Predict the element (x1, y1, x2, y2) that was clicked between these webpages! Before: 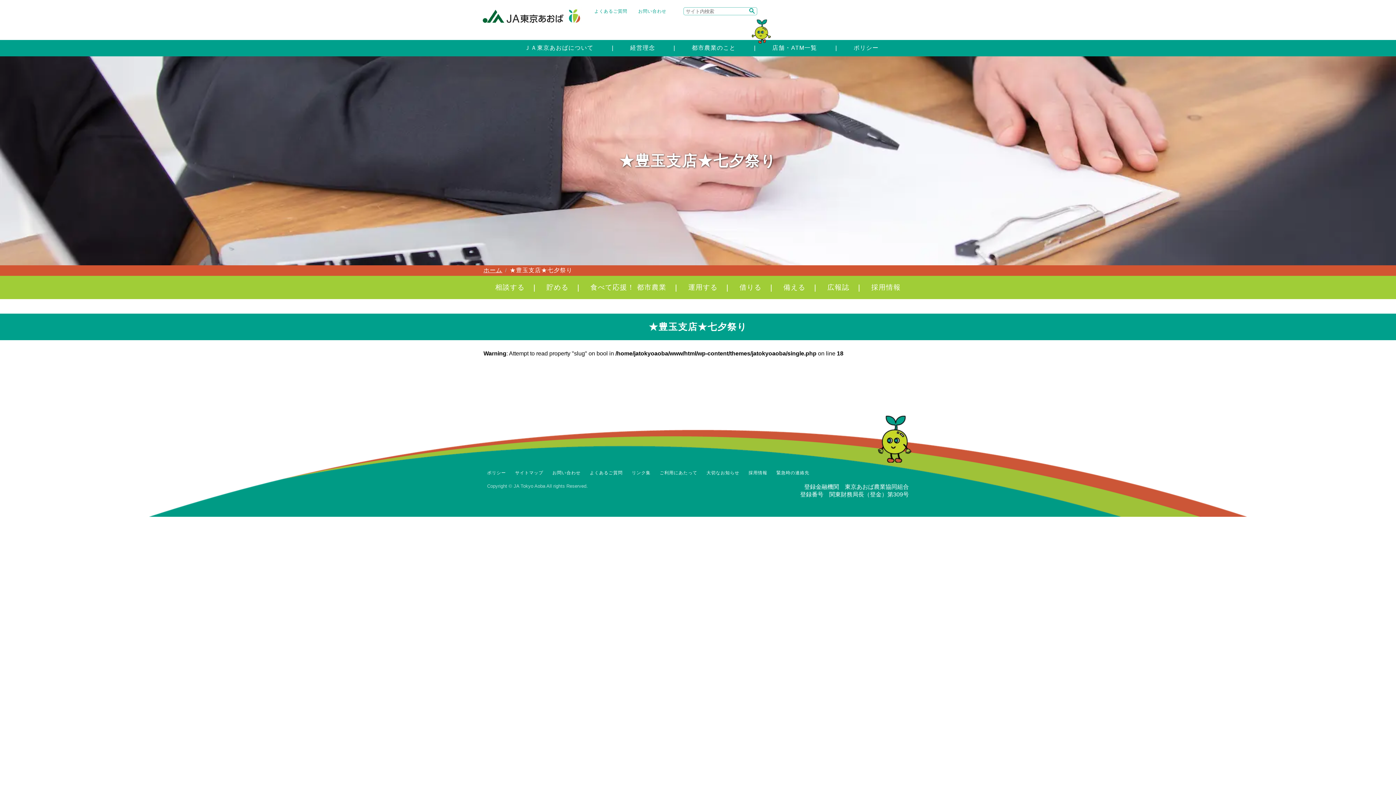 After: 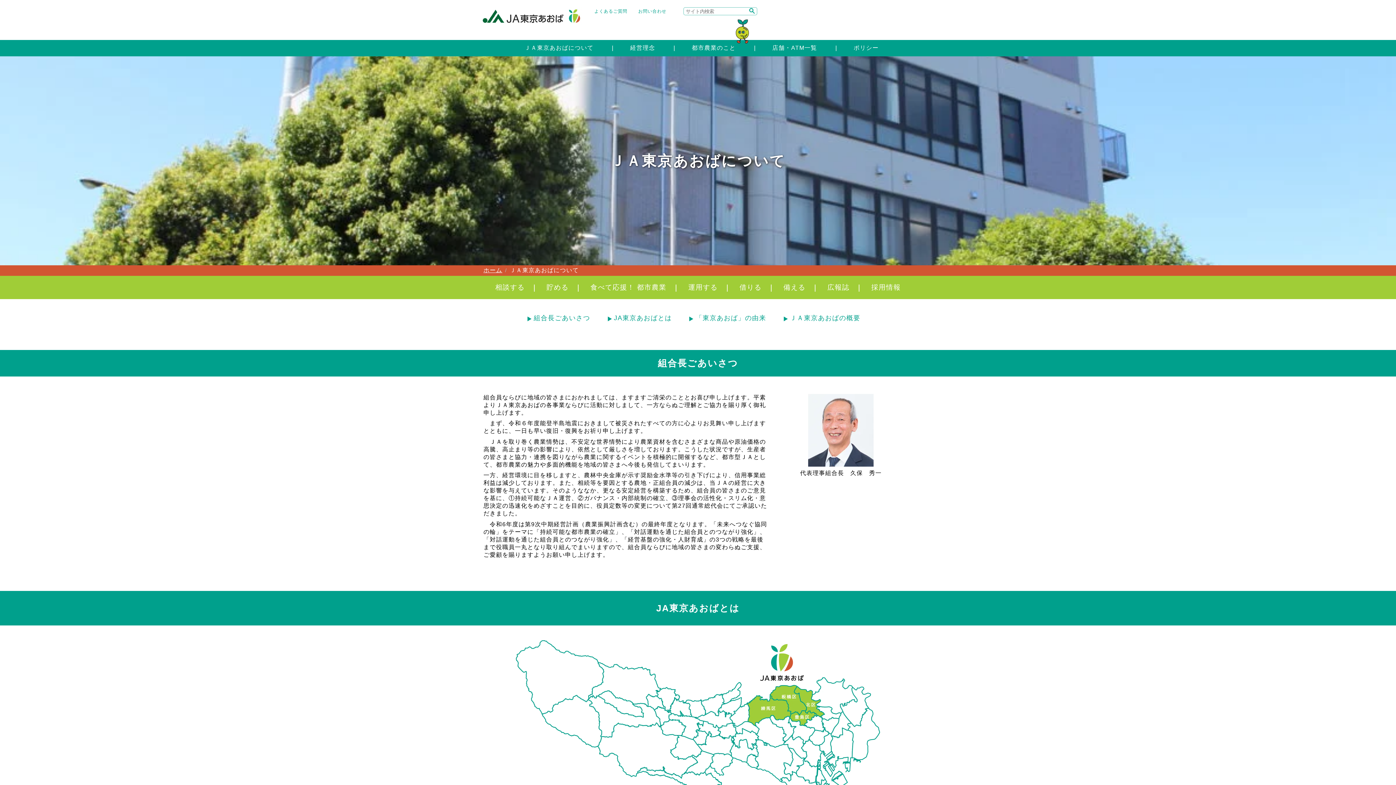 Action: label: ＪＡ東京あおばについて bbox: (508, 42, 610, 52)